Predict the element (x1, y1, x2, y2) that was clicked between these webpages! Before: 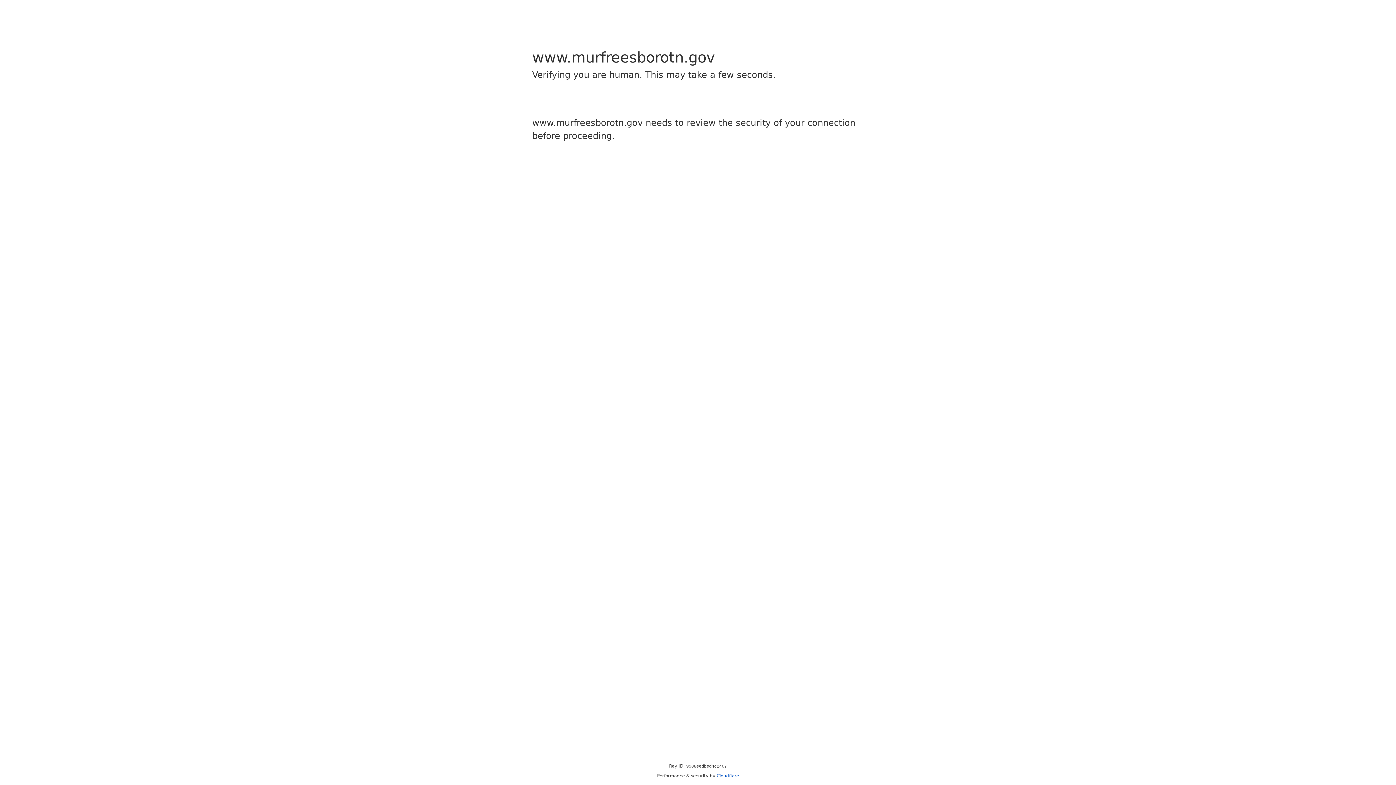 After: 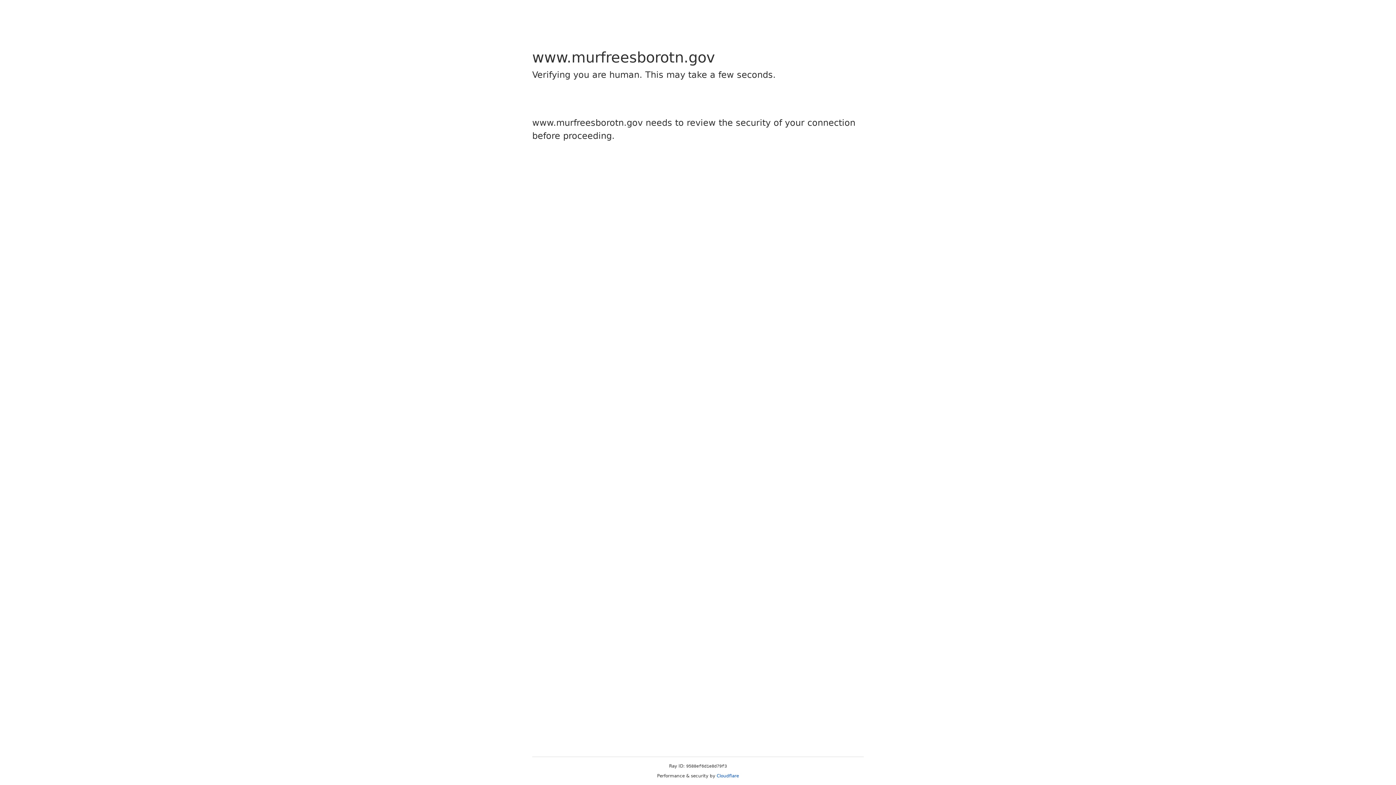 Action: label: Cloudflare bbox: (716, 773, 739, 778)